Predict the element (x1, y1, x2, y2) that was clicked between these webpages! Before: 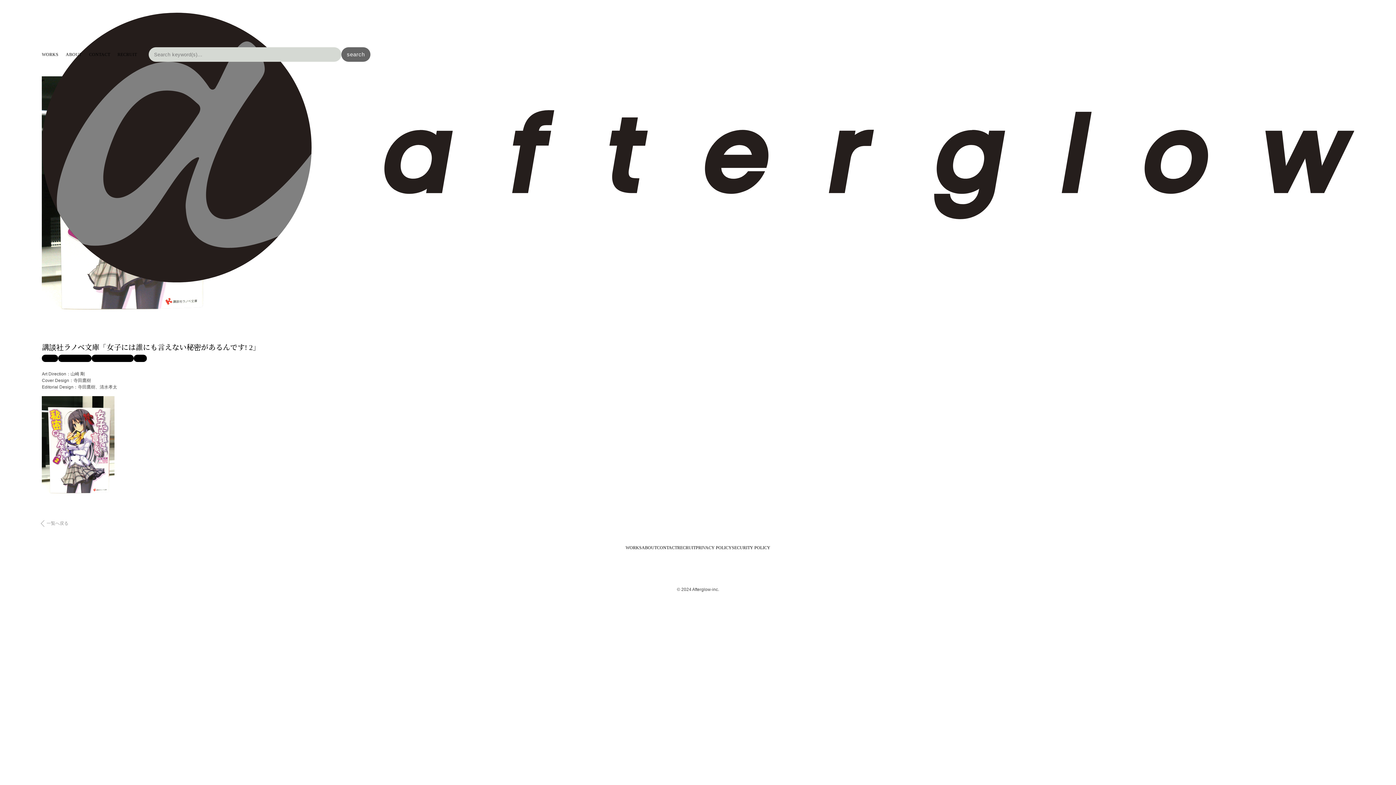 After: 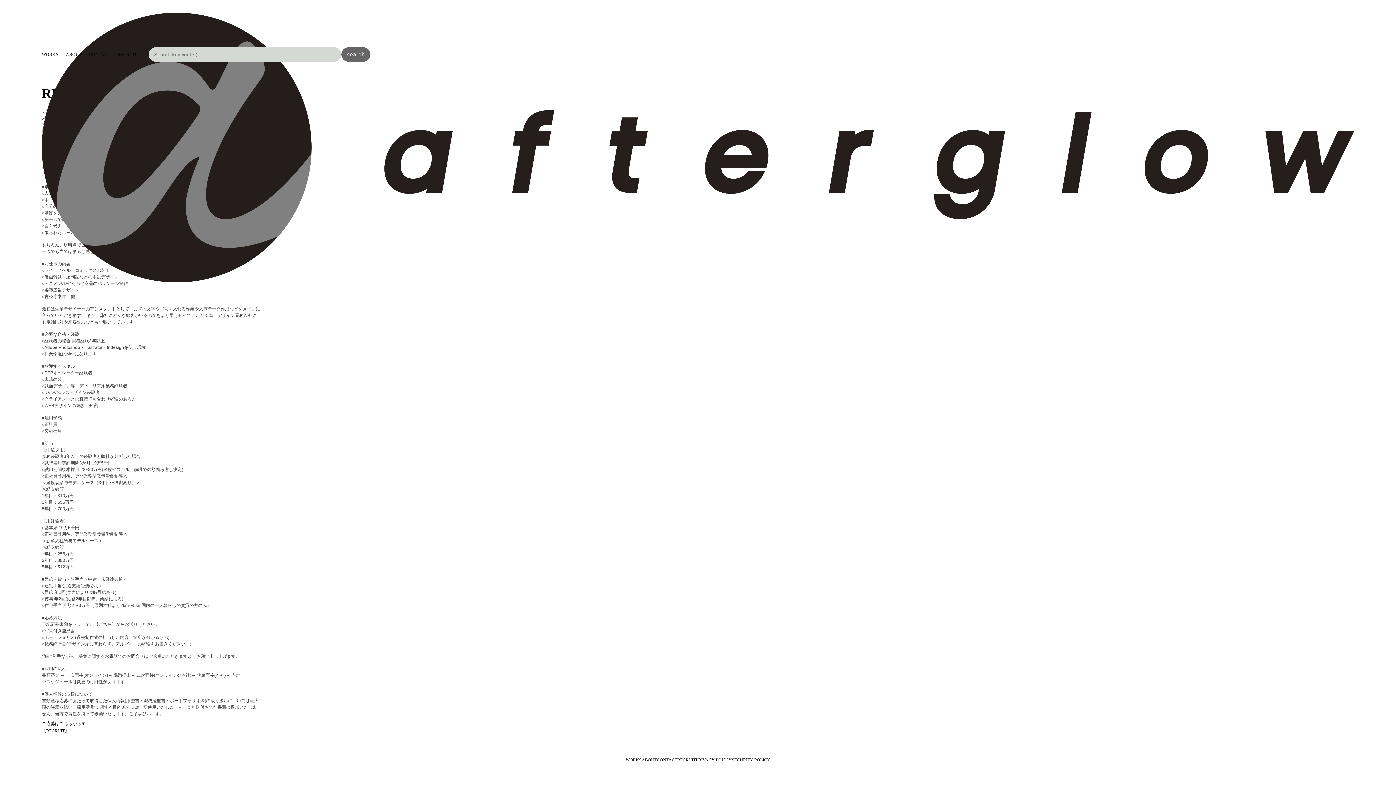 Action: label: RECRUIT bbox: (677, 545, 695, 550)